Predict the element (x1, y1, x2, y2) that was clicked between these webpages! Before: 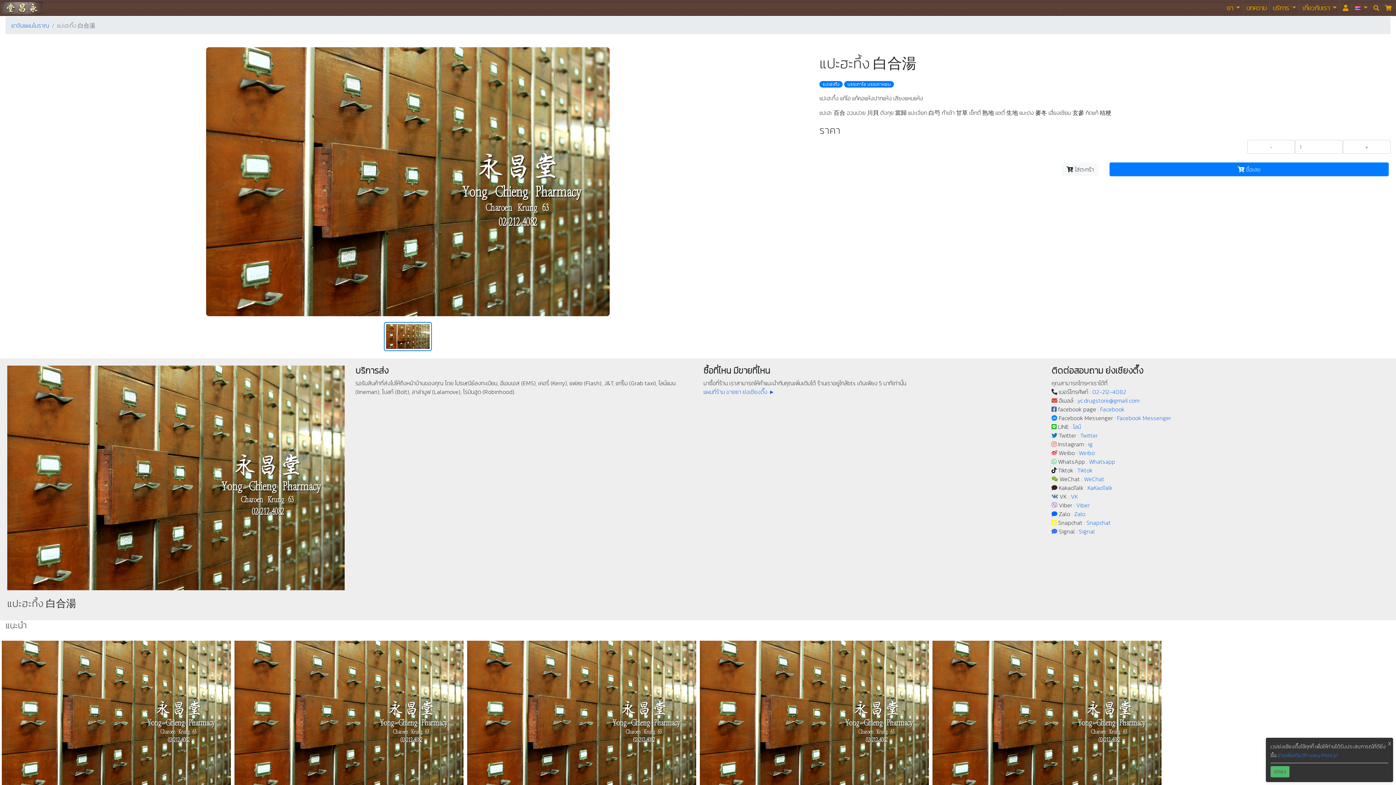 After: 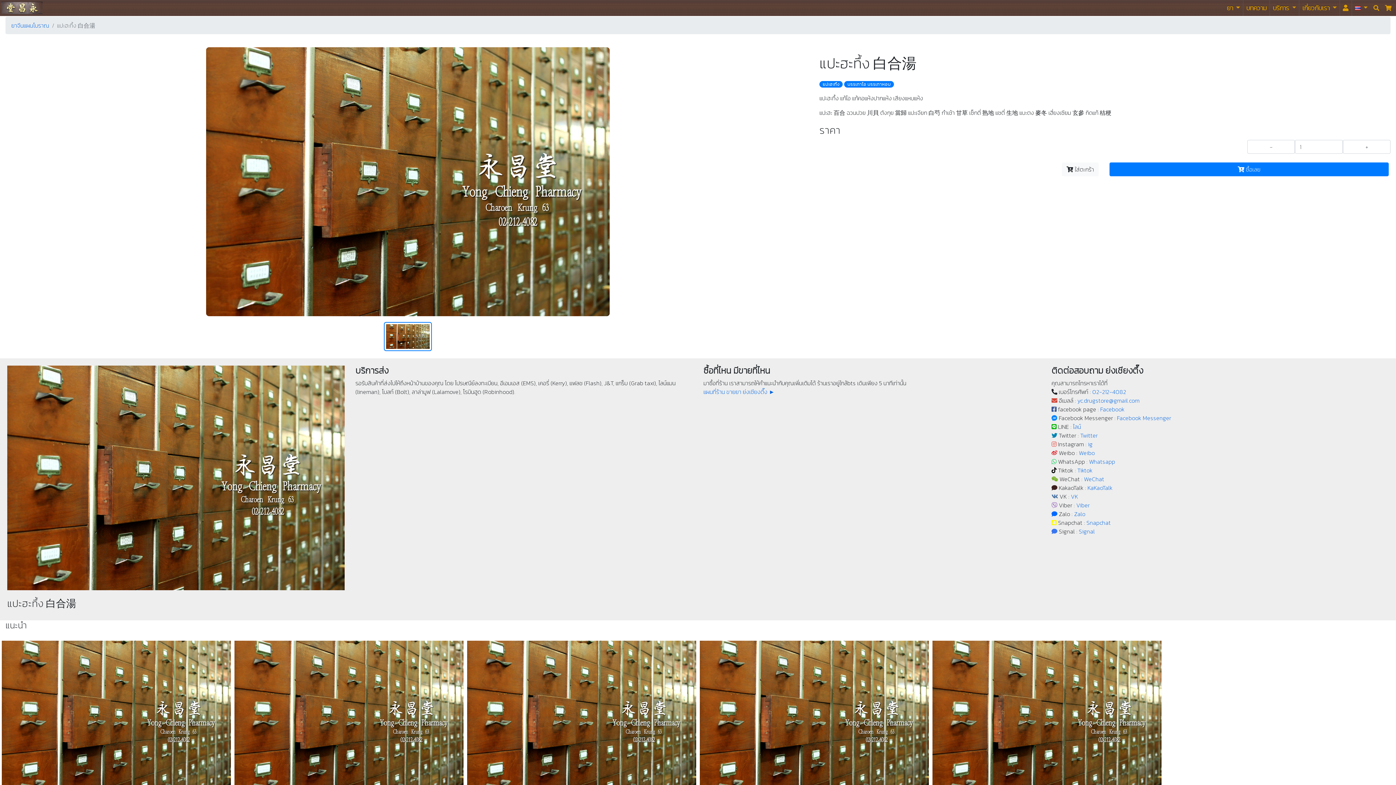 Action: bbox: (1386, 738, 1393, 750) label: X